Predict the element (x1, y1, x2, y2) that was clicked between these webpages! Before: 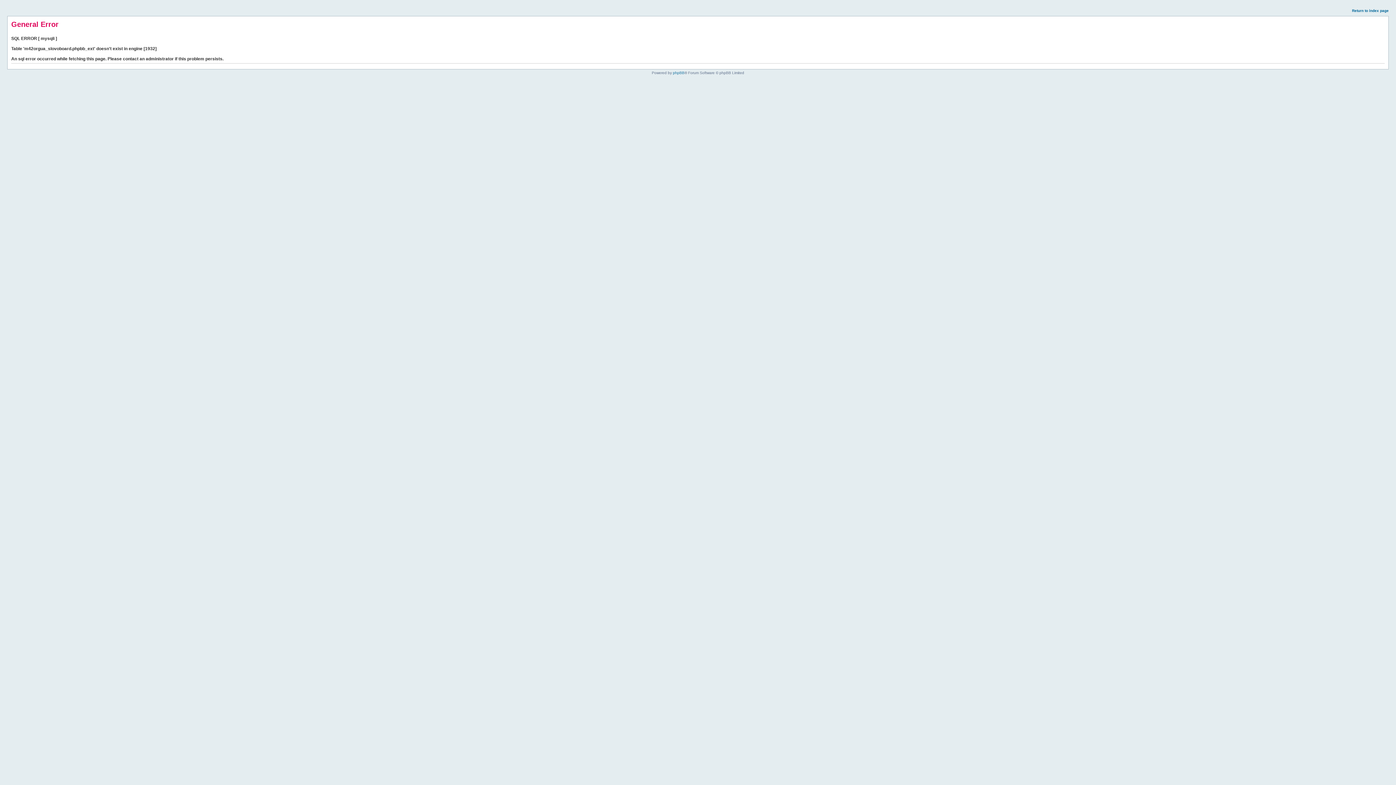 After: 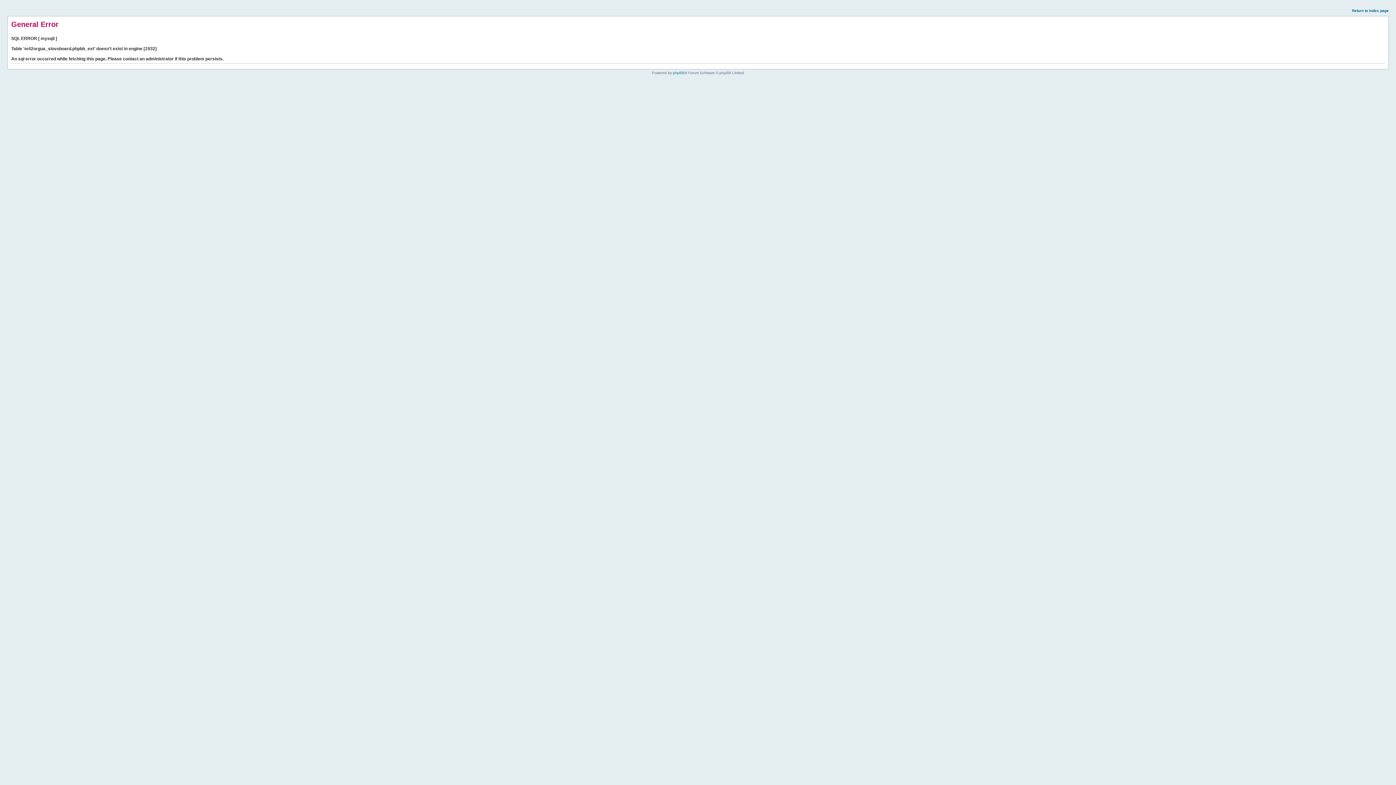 Action: bbox: (1352, 8, 1389, 12) label: Return to index page